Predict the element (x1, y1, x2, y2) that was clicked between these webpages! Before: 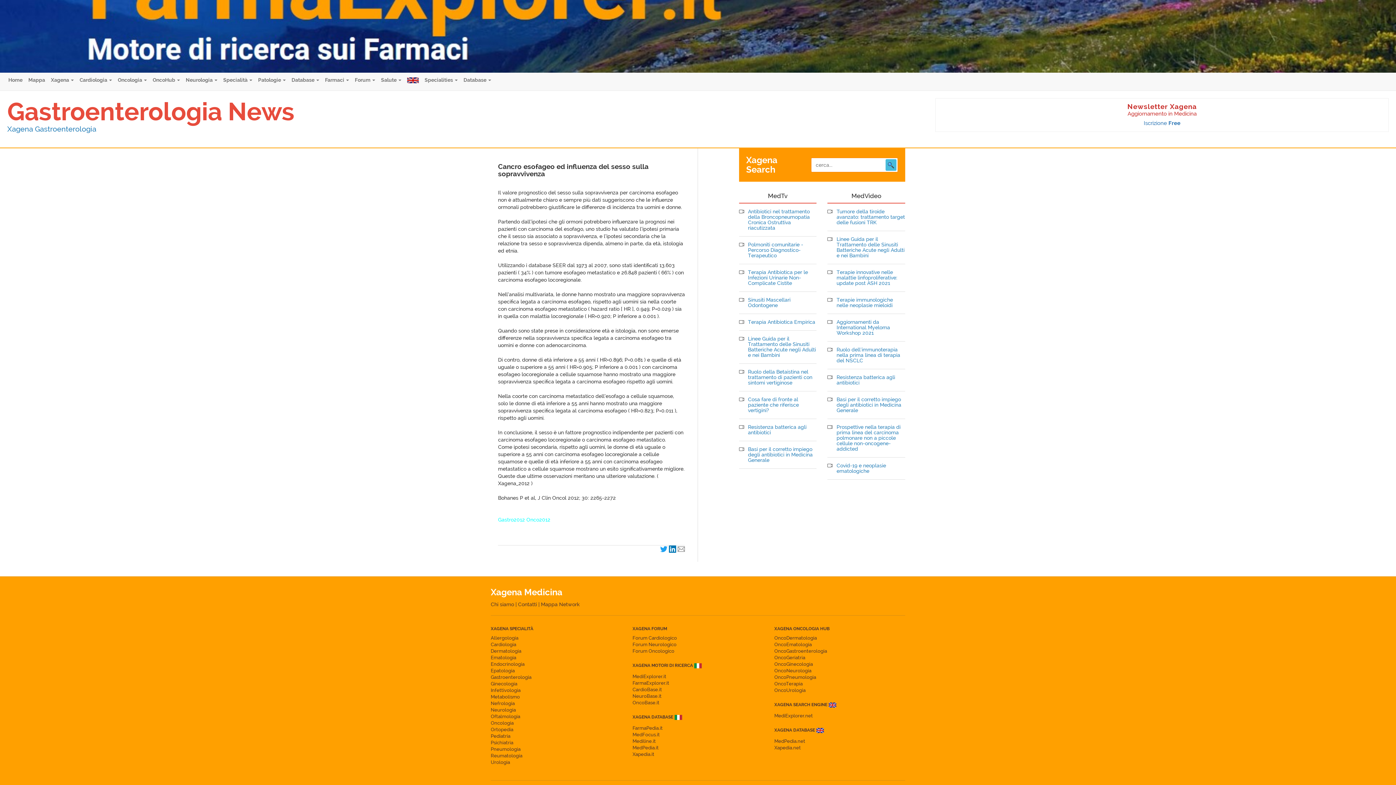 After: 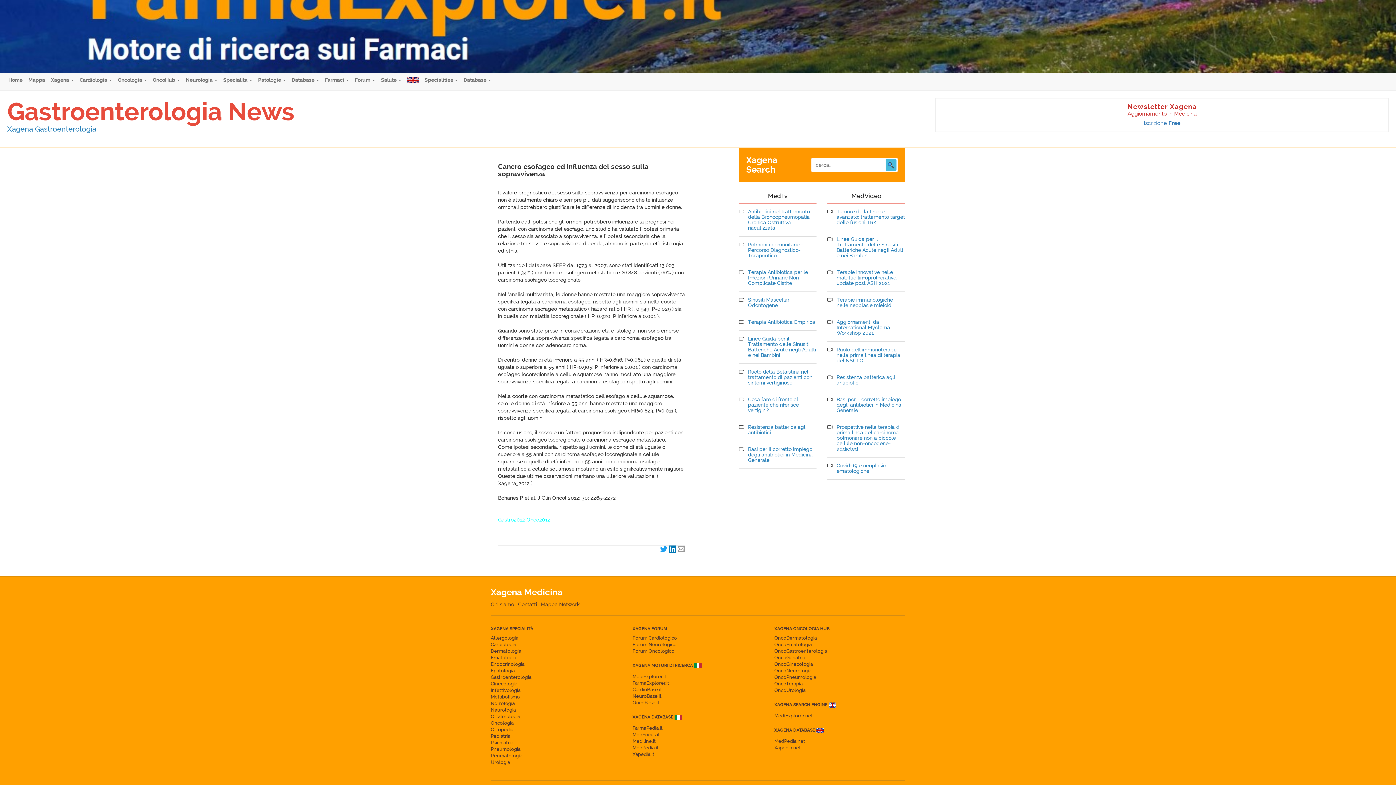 Action: label: Linee Guida per il Trattamento delle Sinusiti Batteriche Acute negli Adulti e nei Bambini bbox: (748, 336, 816, 358)